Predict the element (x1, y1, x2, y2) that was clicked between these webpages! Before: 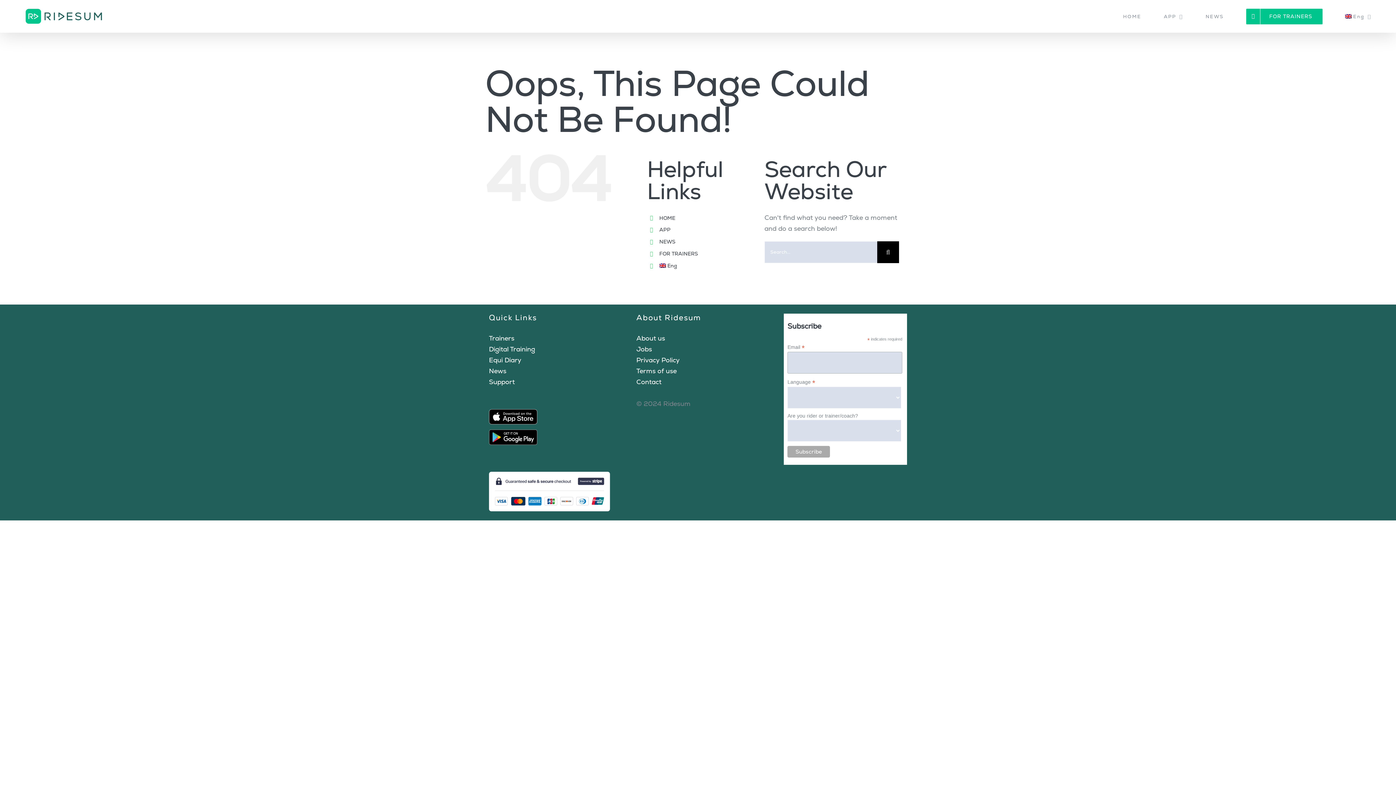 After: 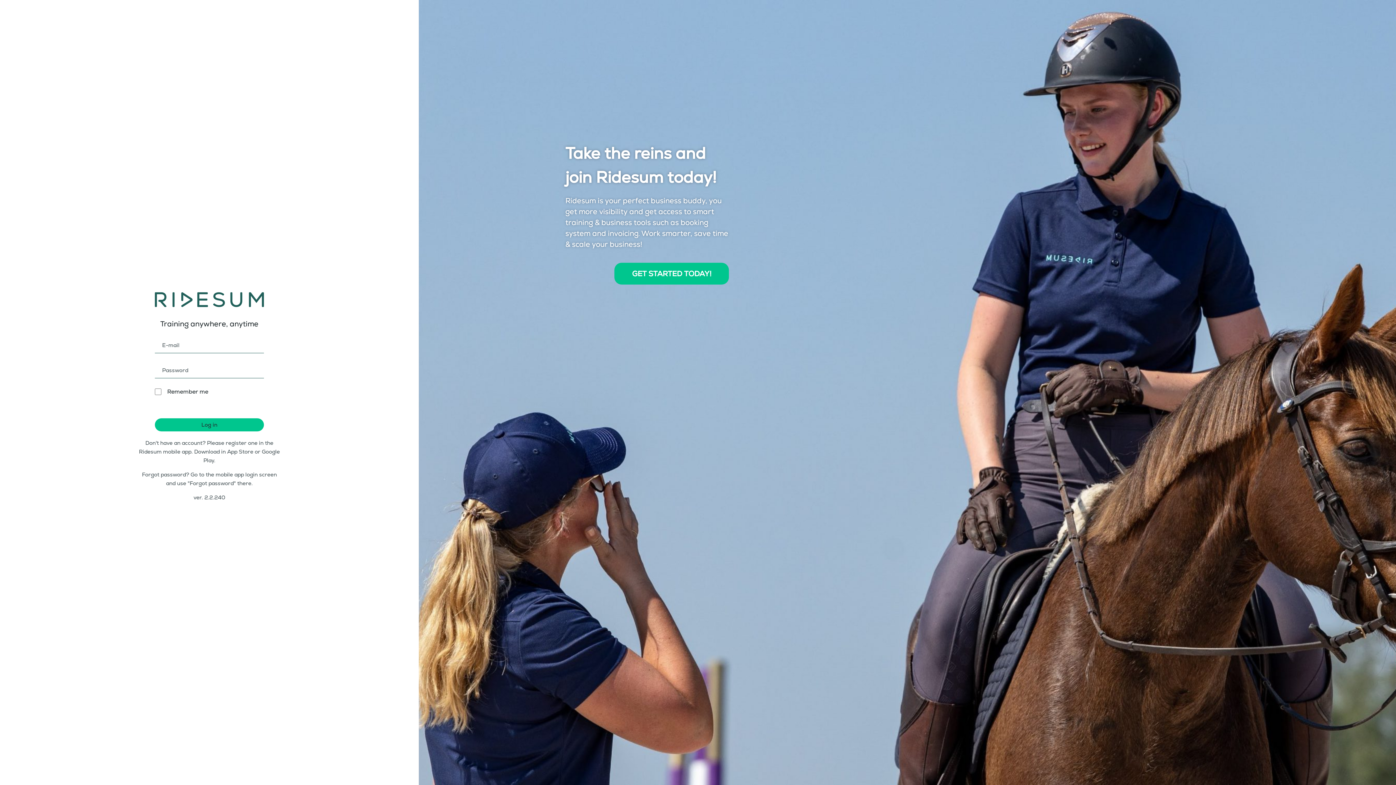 Action: bbox: (1246, 0, 1323, 32) label: FOR TRAINERS